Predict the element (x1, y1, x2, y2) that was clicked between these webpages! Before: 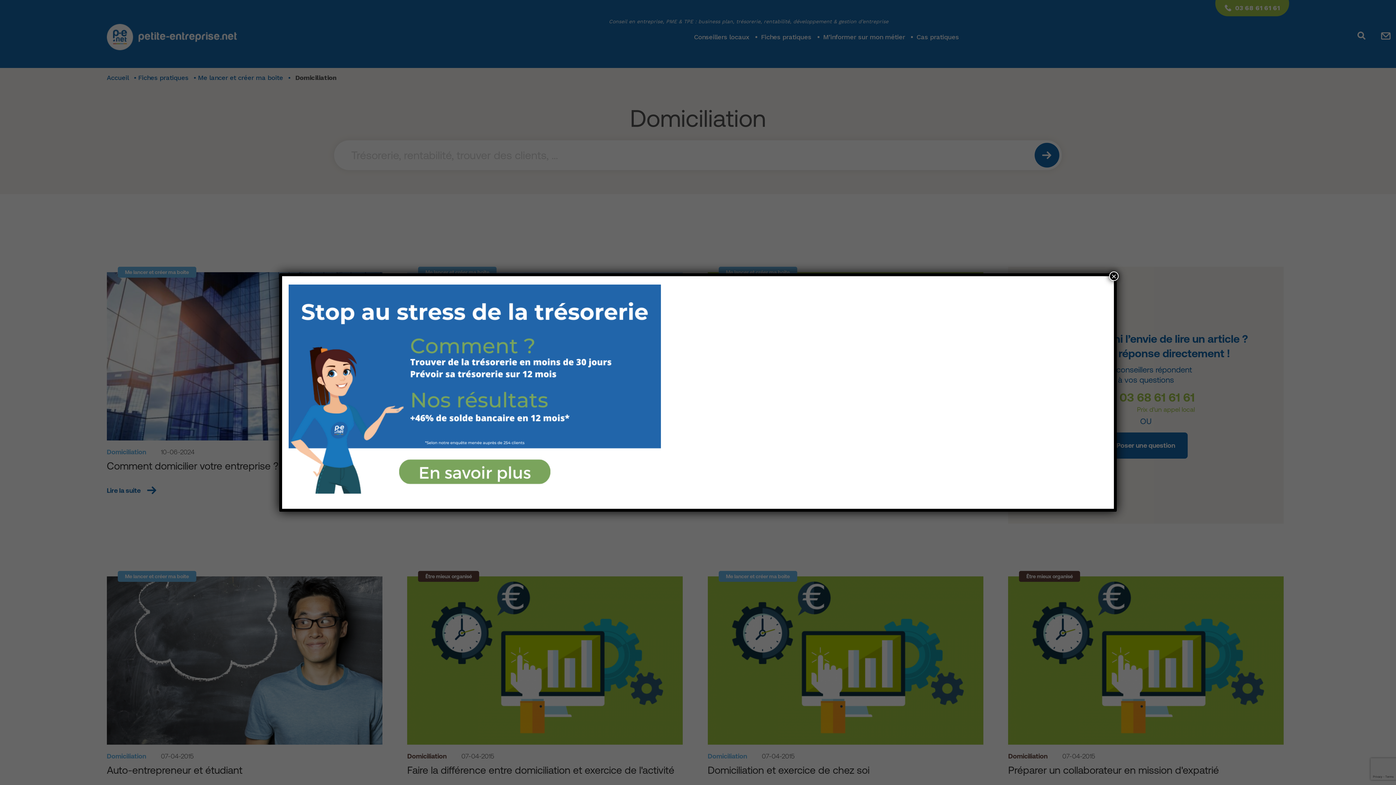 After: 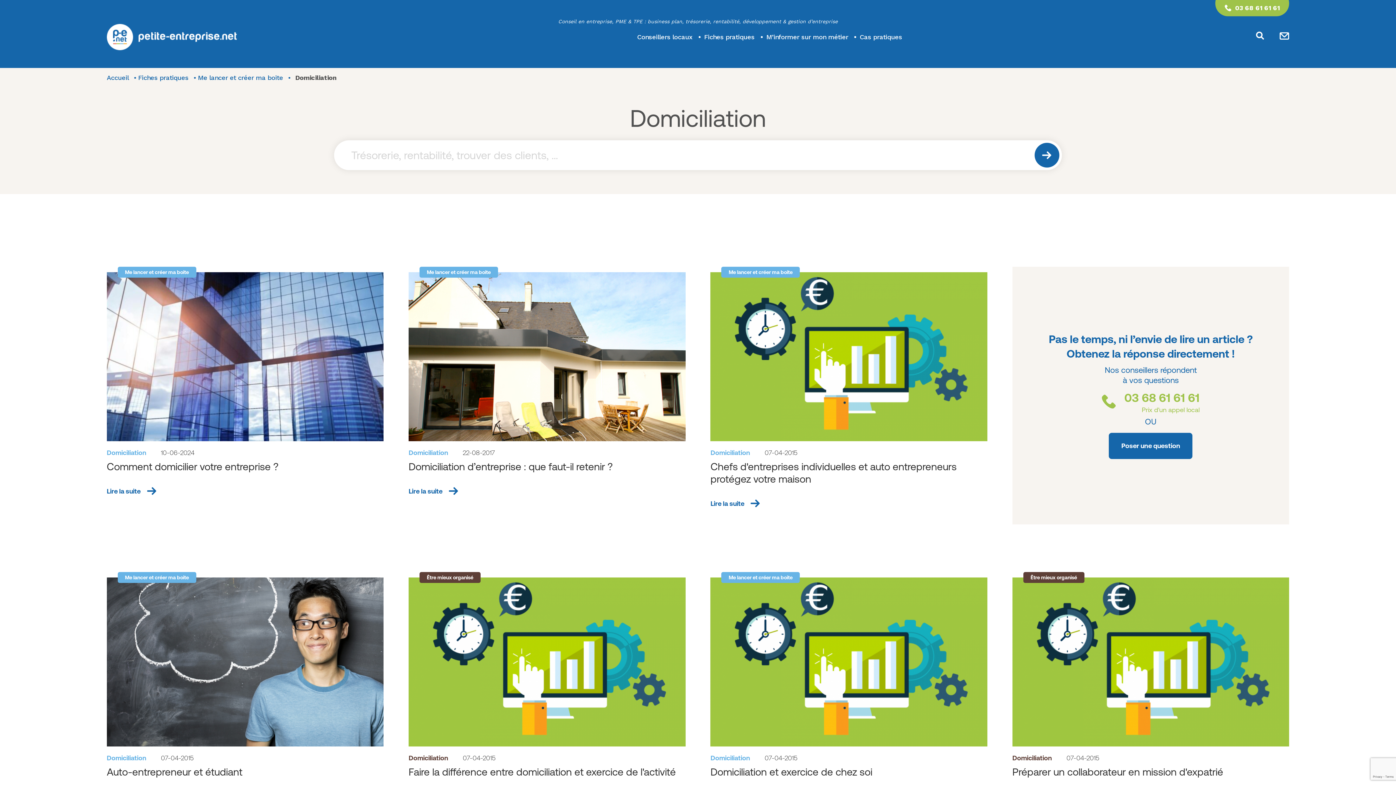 Action: bbox: (1109, 271, 1118, 281) label: Fermer